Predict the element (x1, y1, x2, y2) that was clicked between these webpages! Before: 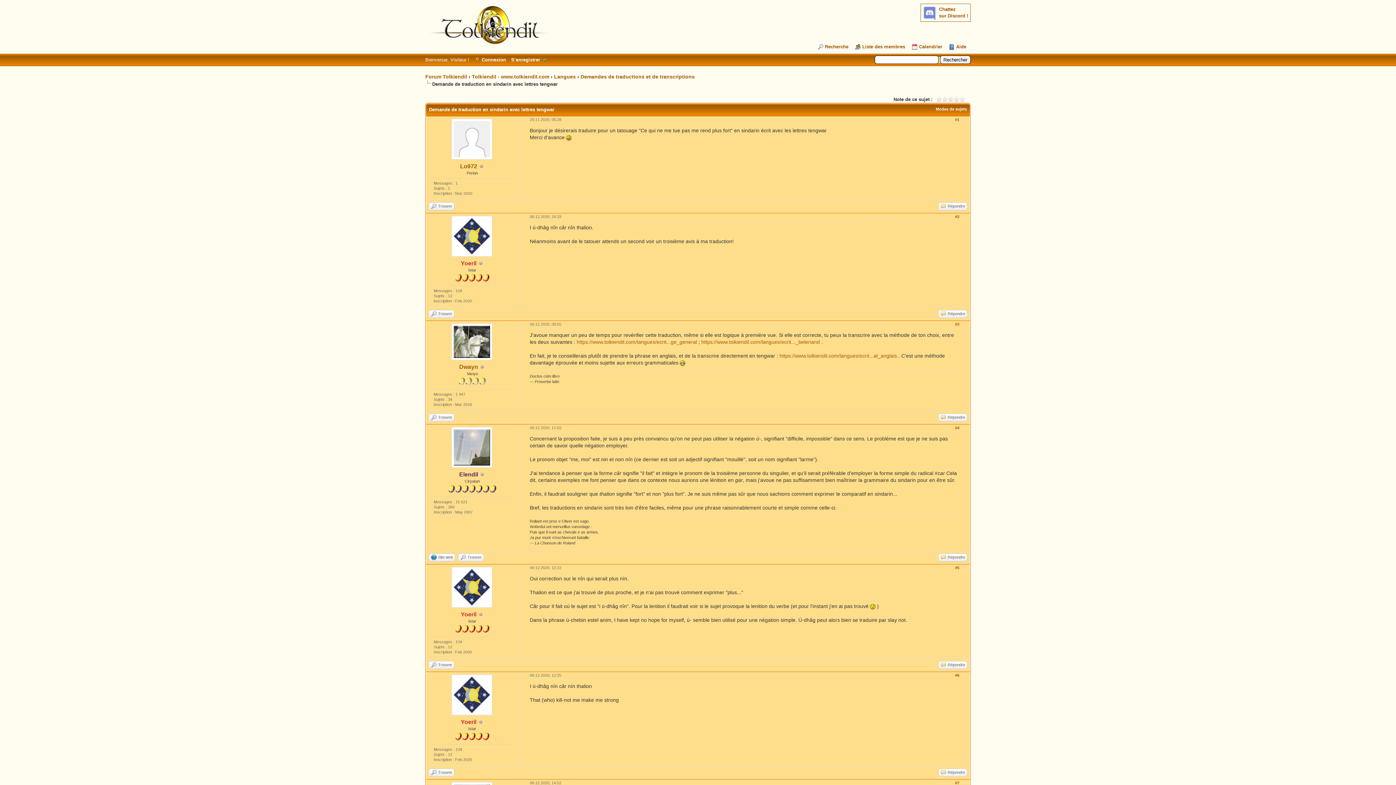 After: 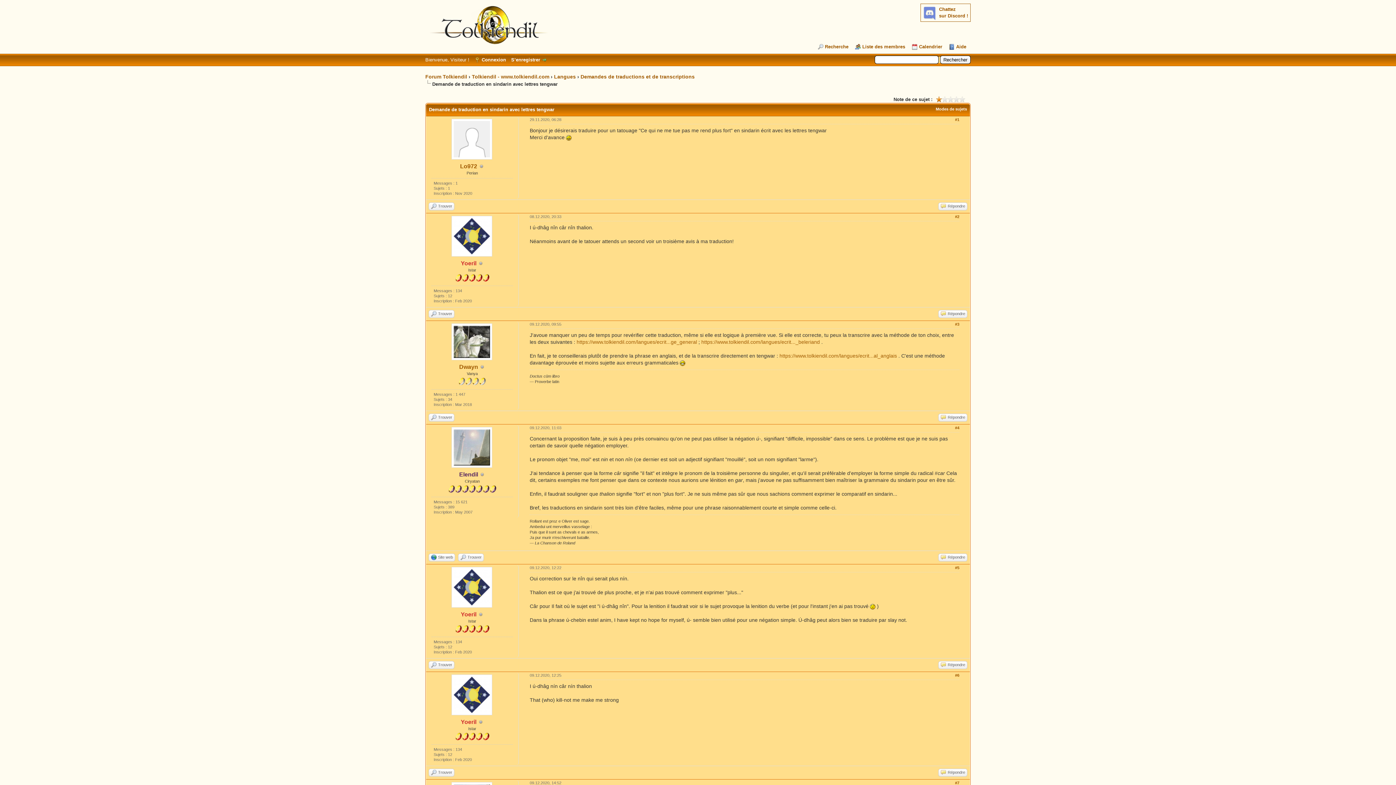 Action: label: 1 bbox: (936, 96, 942, 102)